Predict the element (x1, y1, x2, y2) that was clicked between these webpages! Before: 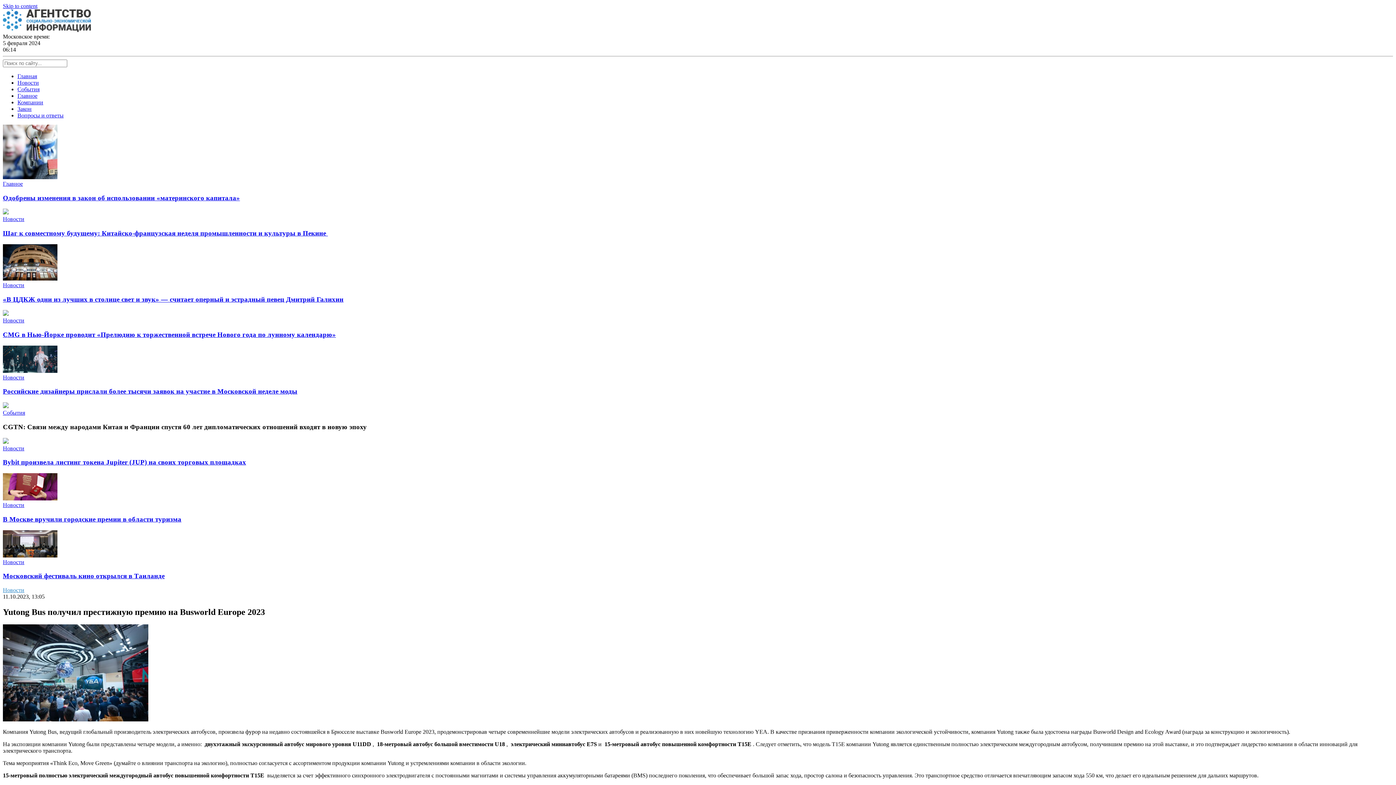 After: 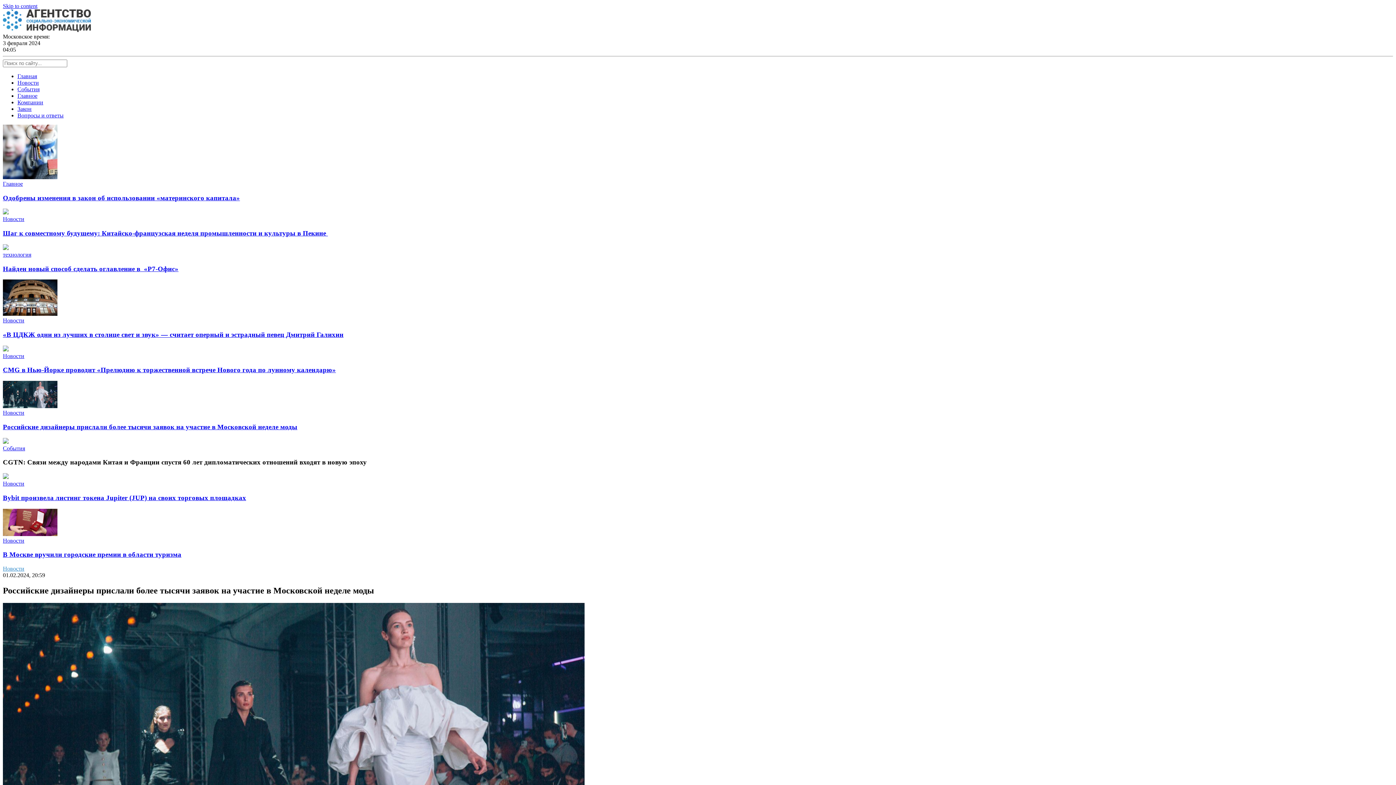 Action: bbox: (2, 367, 57, 374)